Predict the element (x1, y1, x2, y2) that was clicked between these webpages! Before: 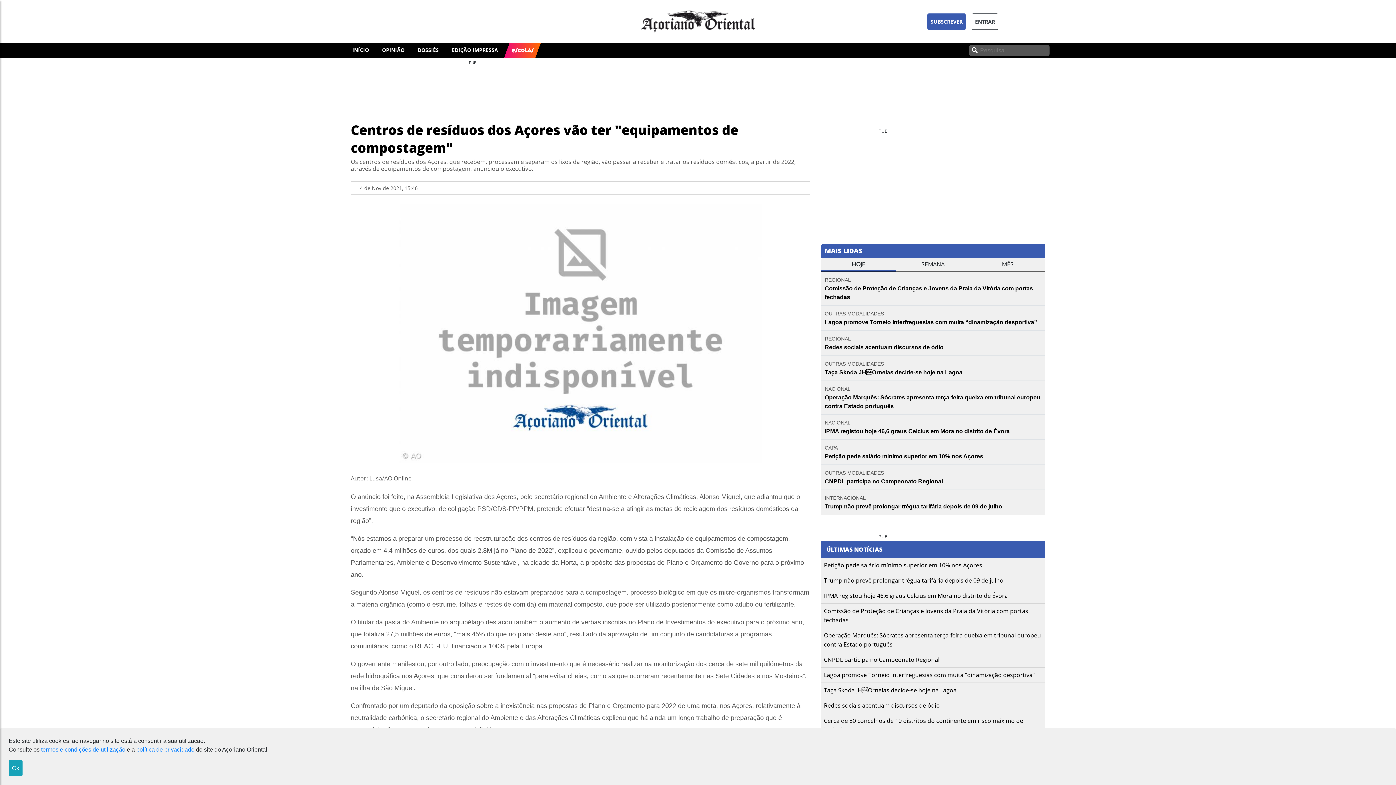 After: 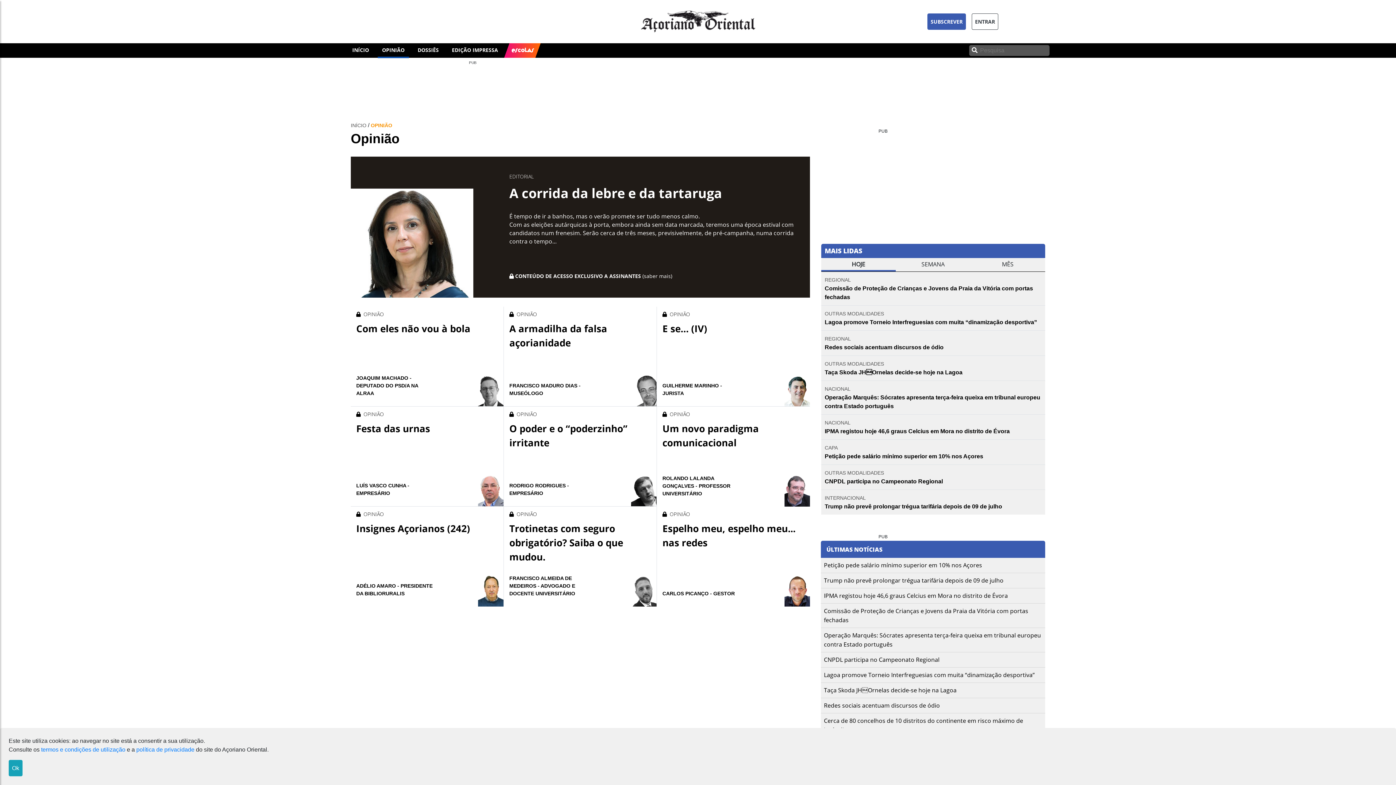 Action: label: OPINIÃO bbox: (382, 46, 404, 53)